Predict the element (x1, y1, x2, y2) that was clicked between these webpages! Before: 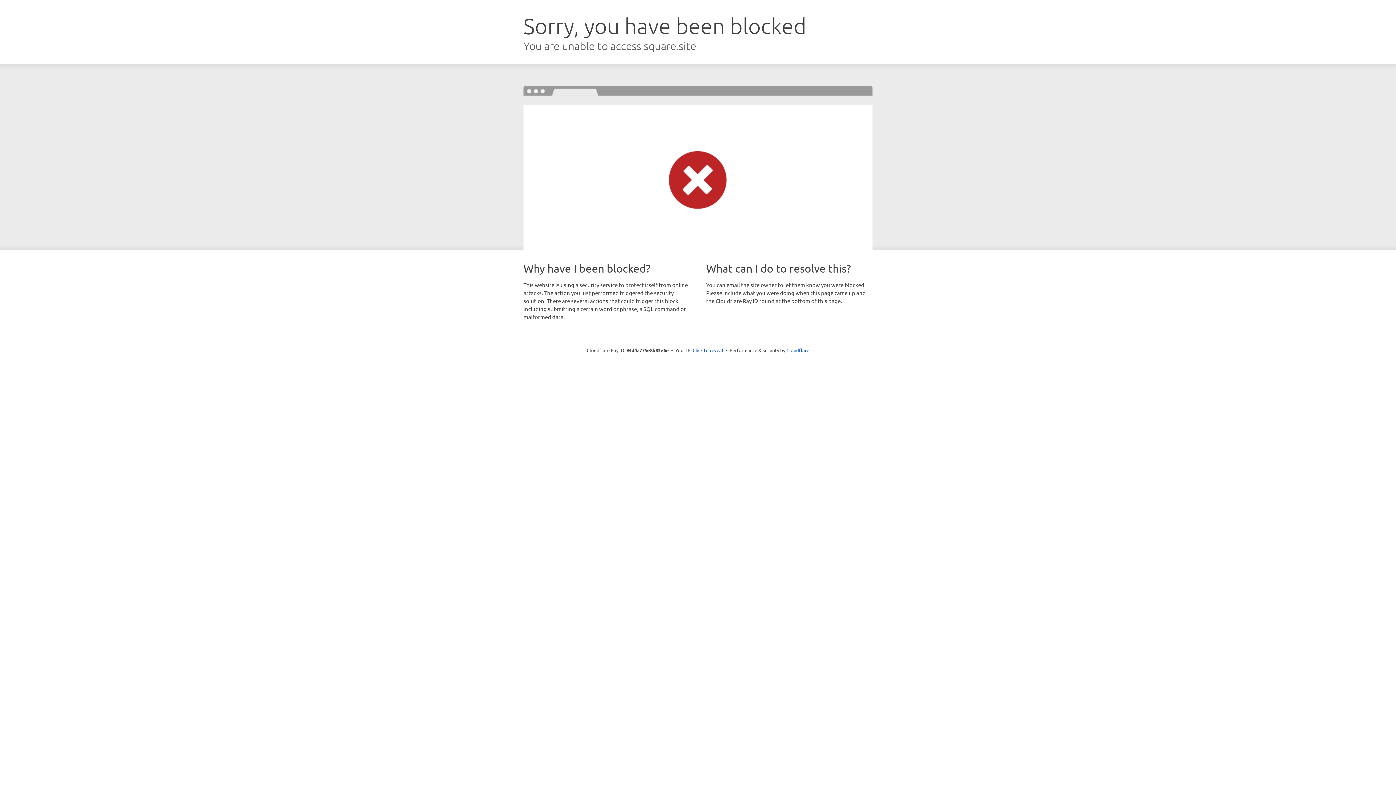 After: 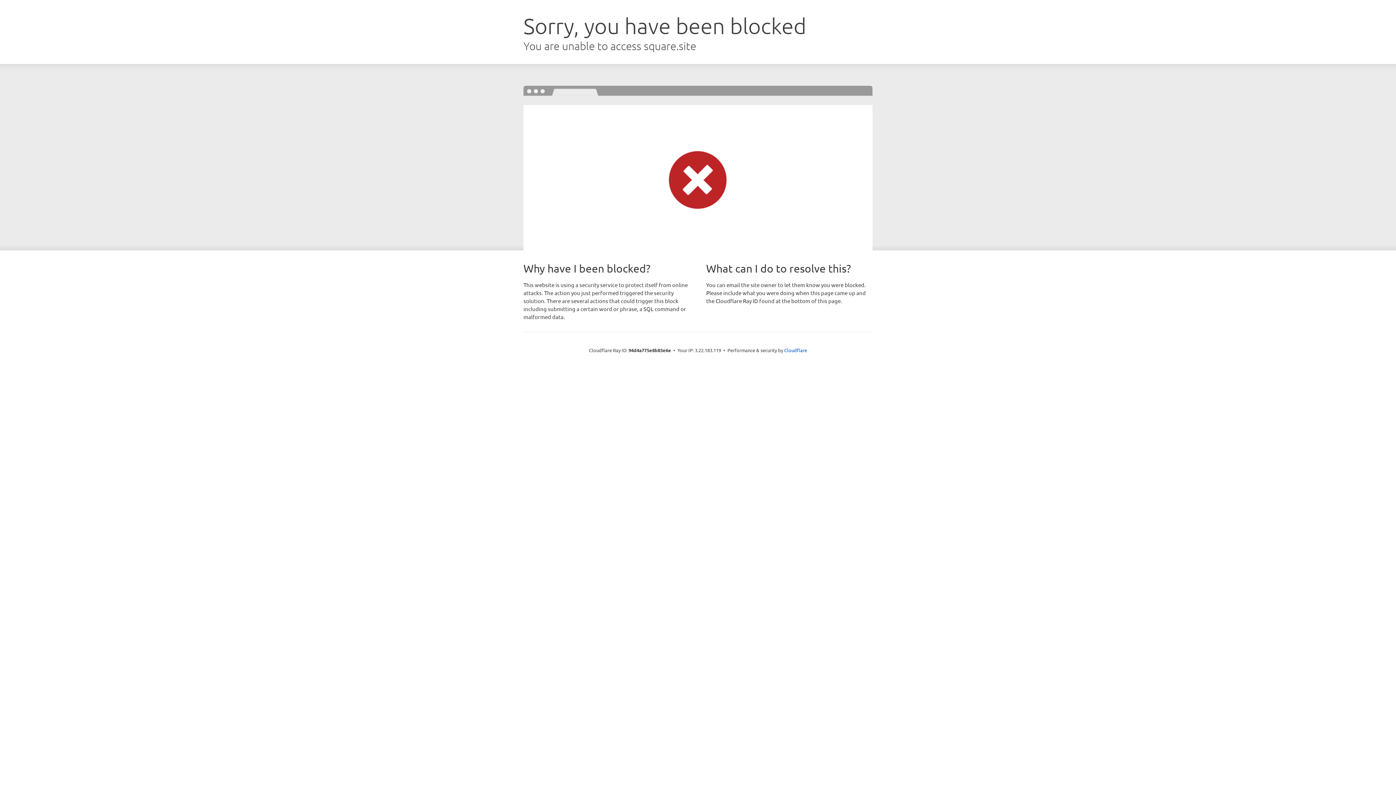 Action: bbox: (692, 346, 723, 353) label: Click to reveal